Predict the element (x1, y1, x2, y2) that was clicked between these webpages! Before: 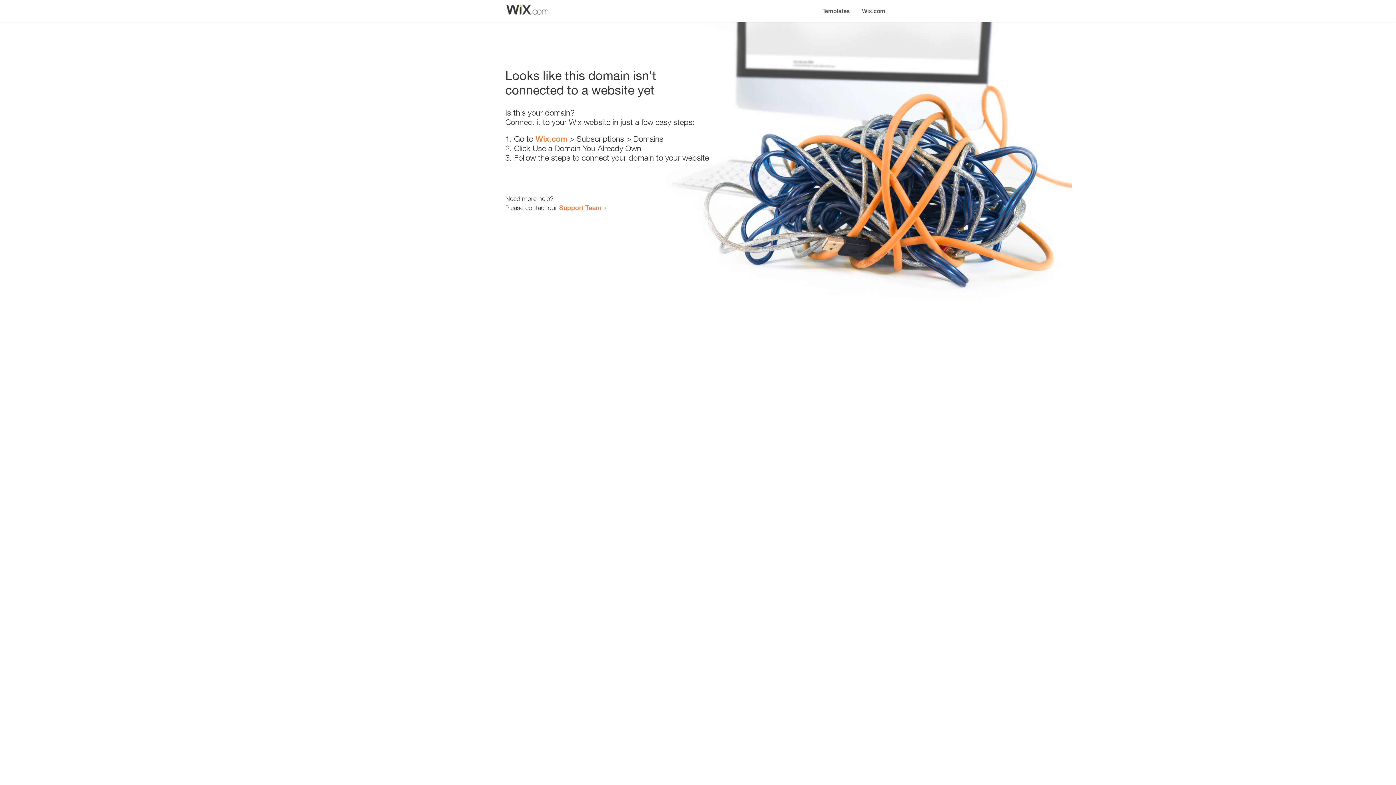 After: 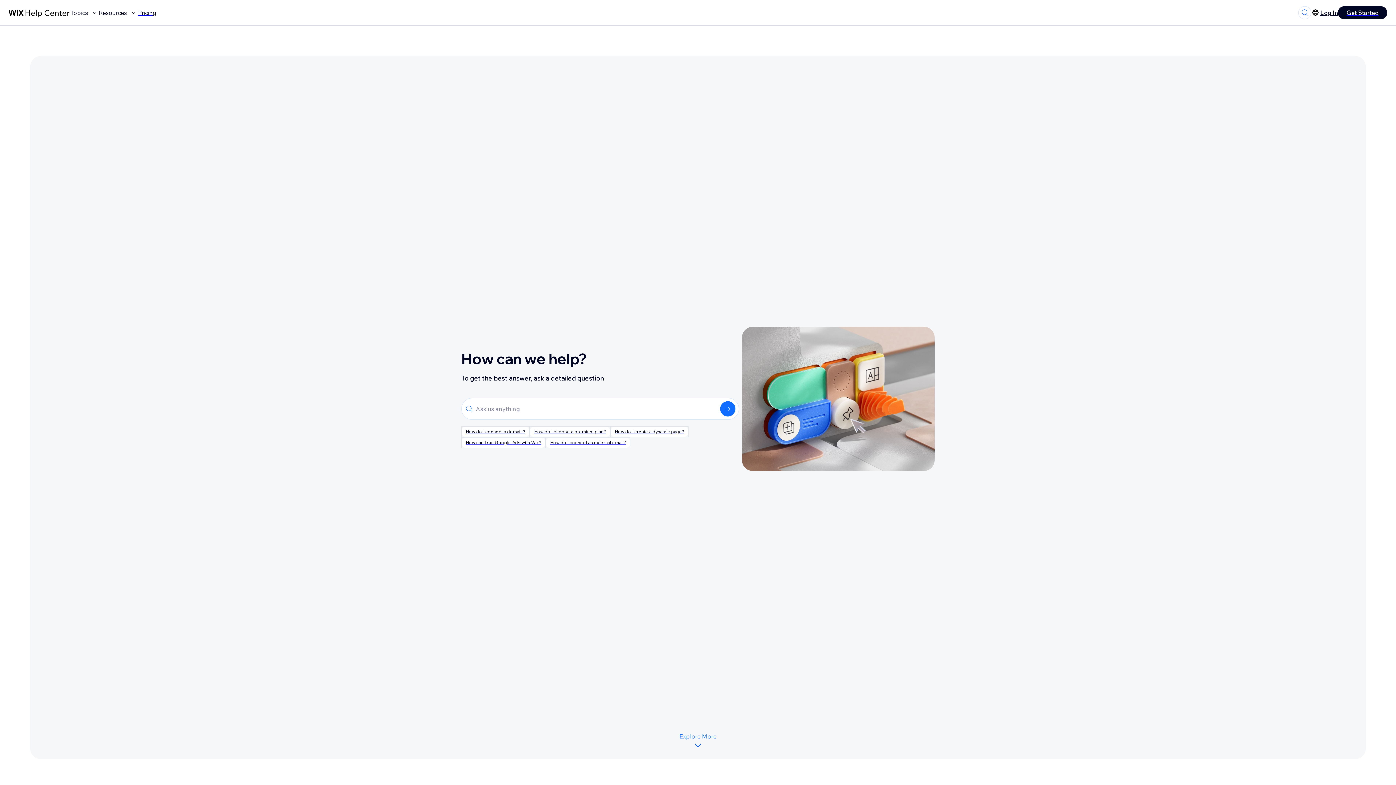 Action: label: Support Team bbox: (559, 203, 601, 211)